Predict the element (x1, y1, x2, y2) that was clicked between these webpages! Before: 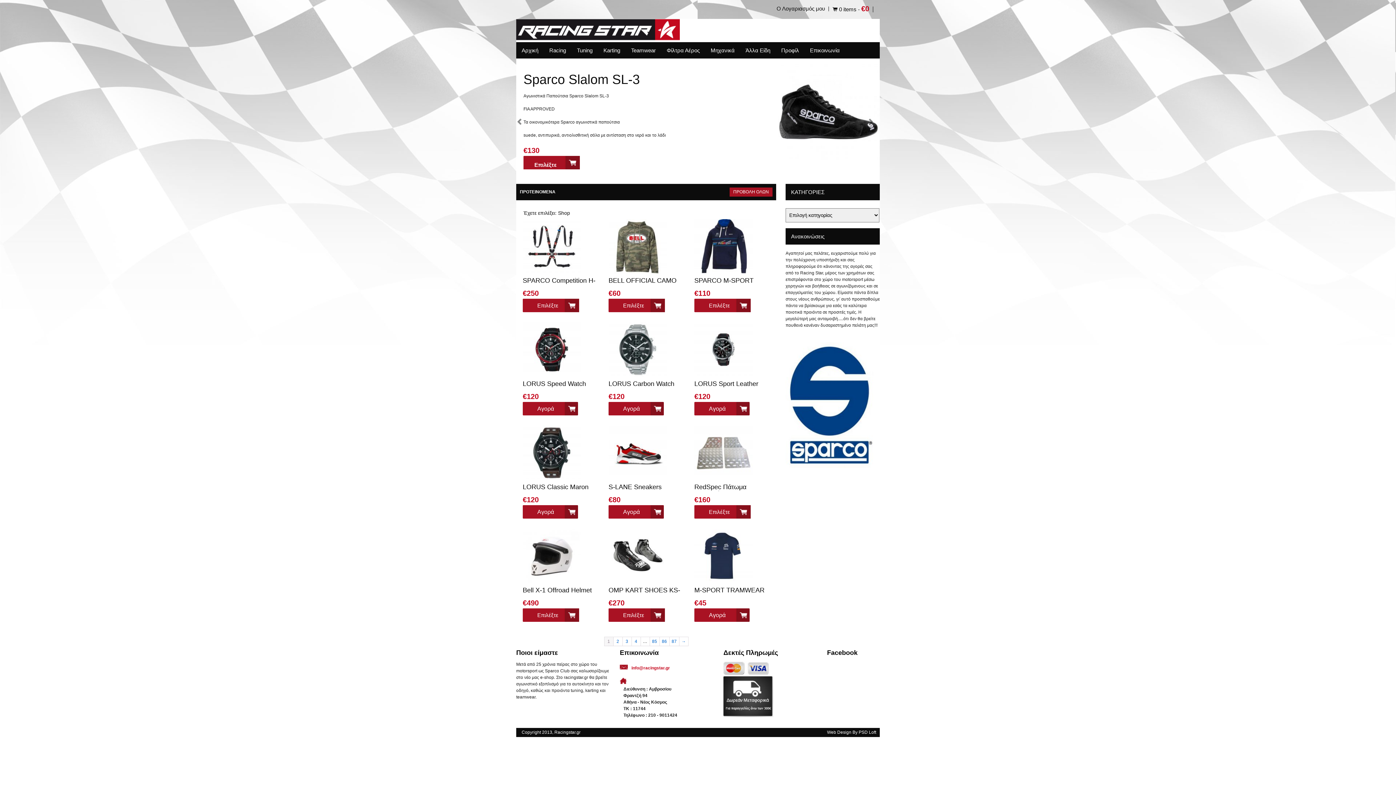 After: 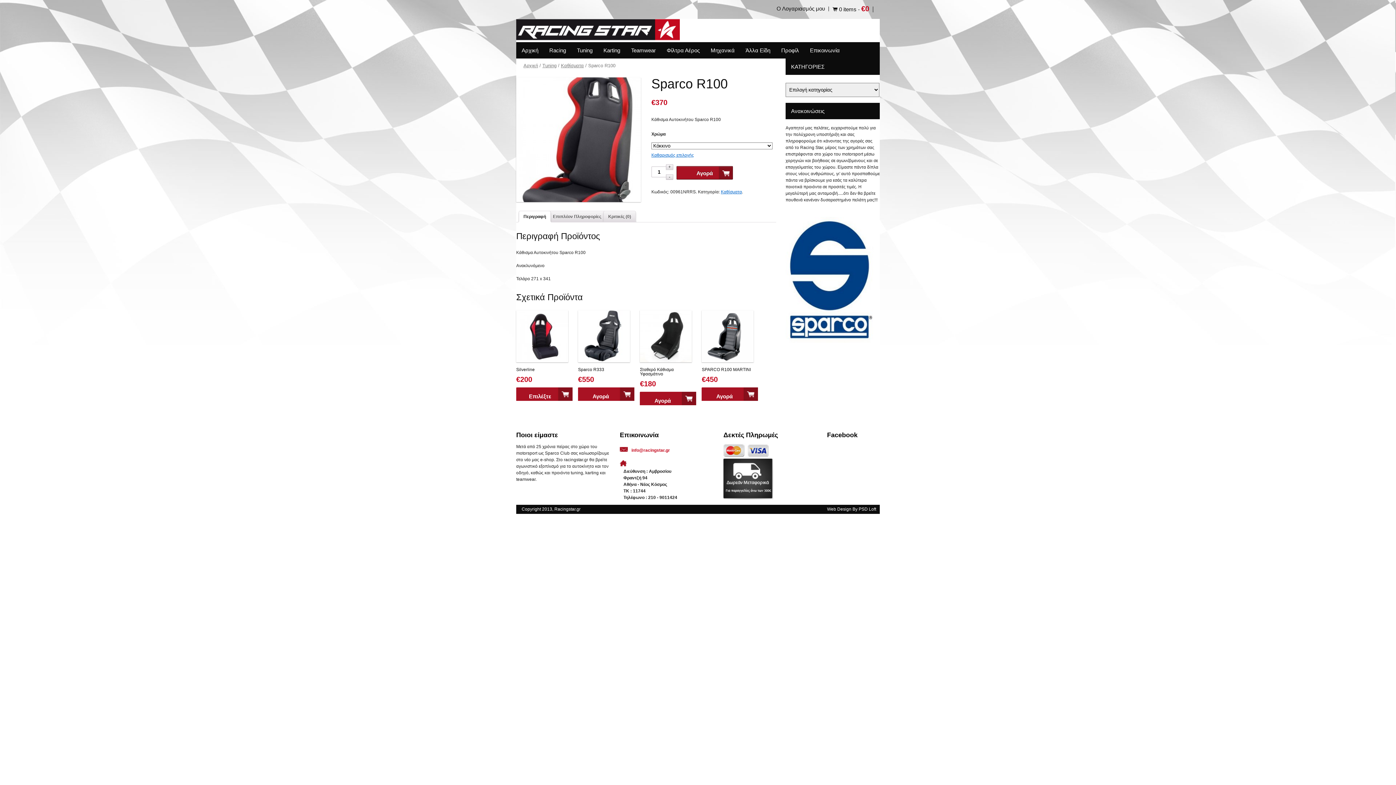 Action: bbox: (523, 142, 592, 160) label: Επιλέξτε